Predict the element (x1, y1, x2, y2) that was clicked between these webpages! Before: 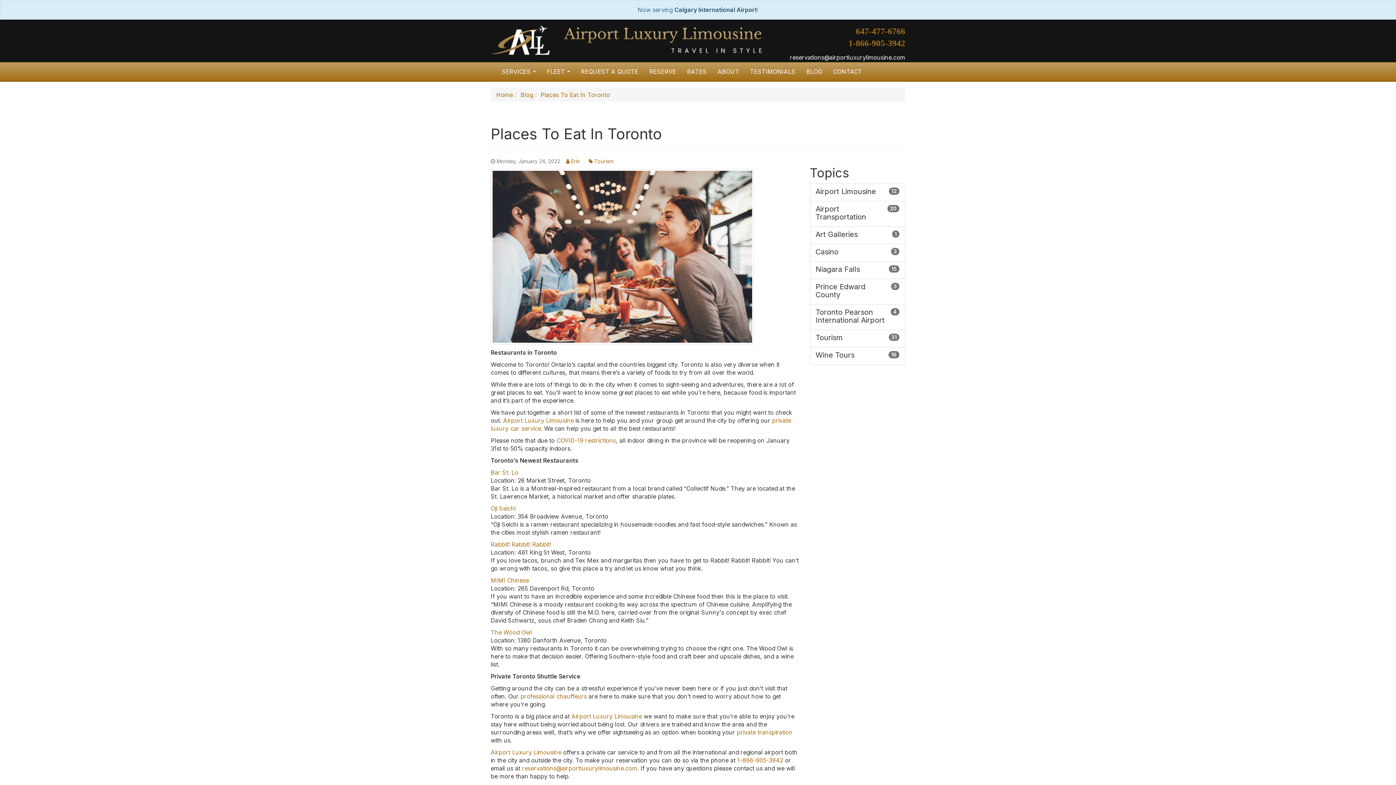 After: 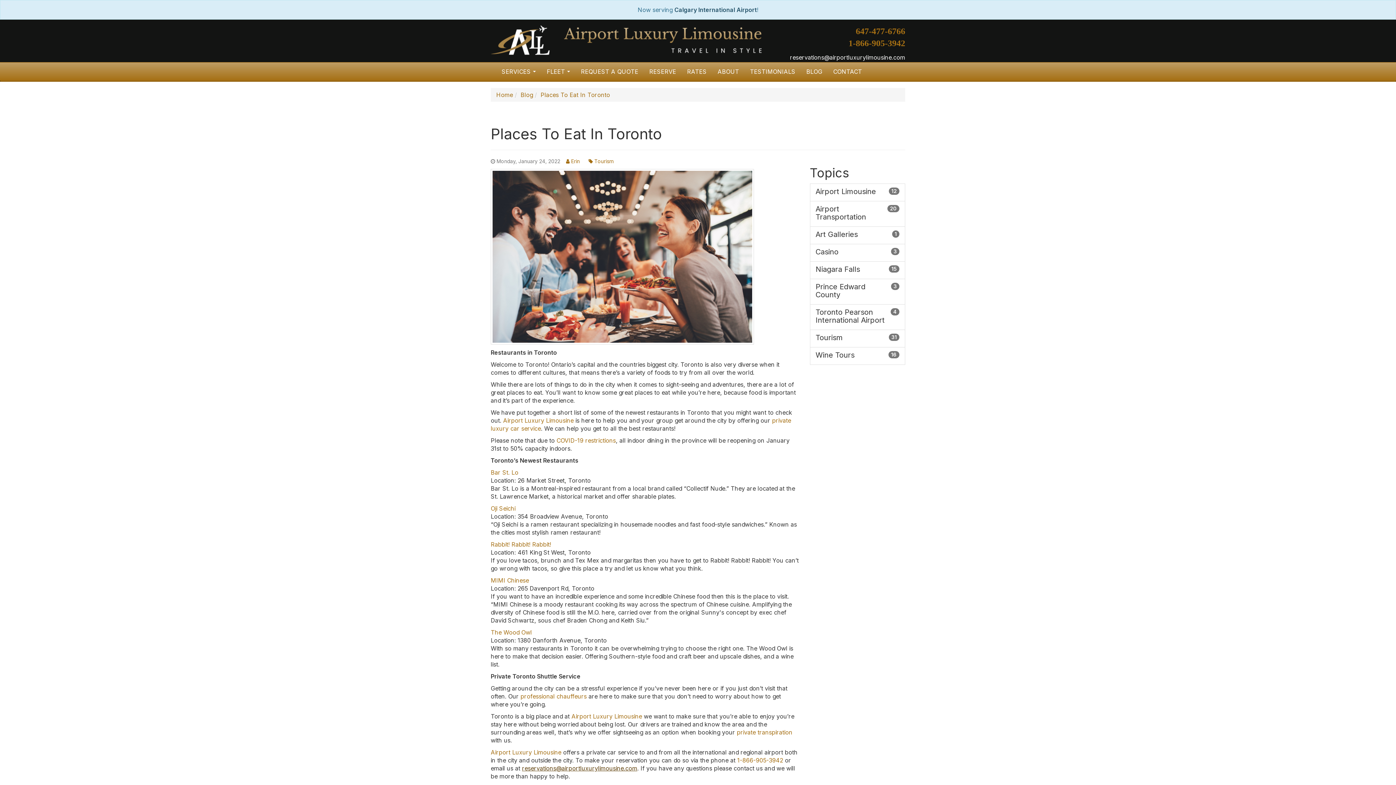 Action: bbox: (522, 765, 637, 772) label: reservations@airportluxurylimousine.com